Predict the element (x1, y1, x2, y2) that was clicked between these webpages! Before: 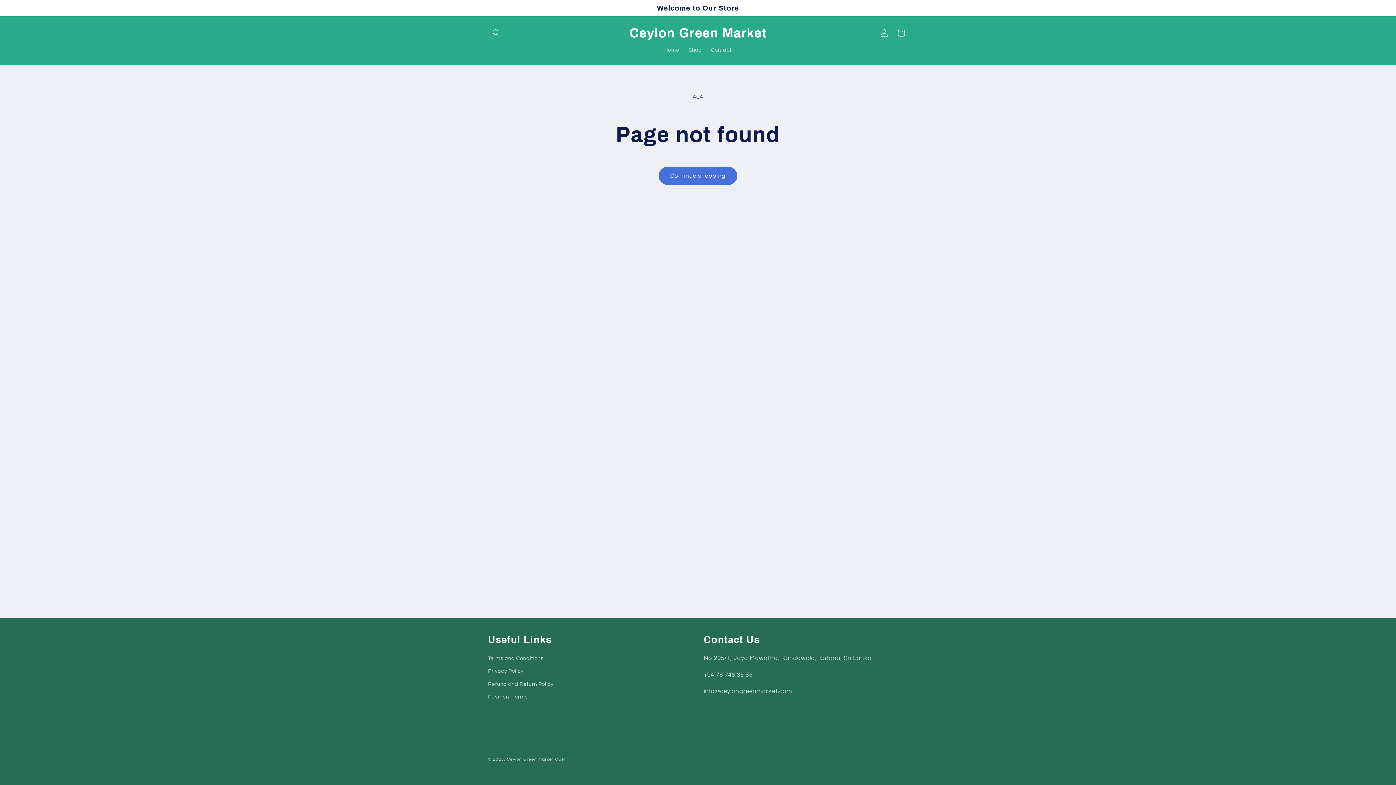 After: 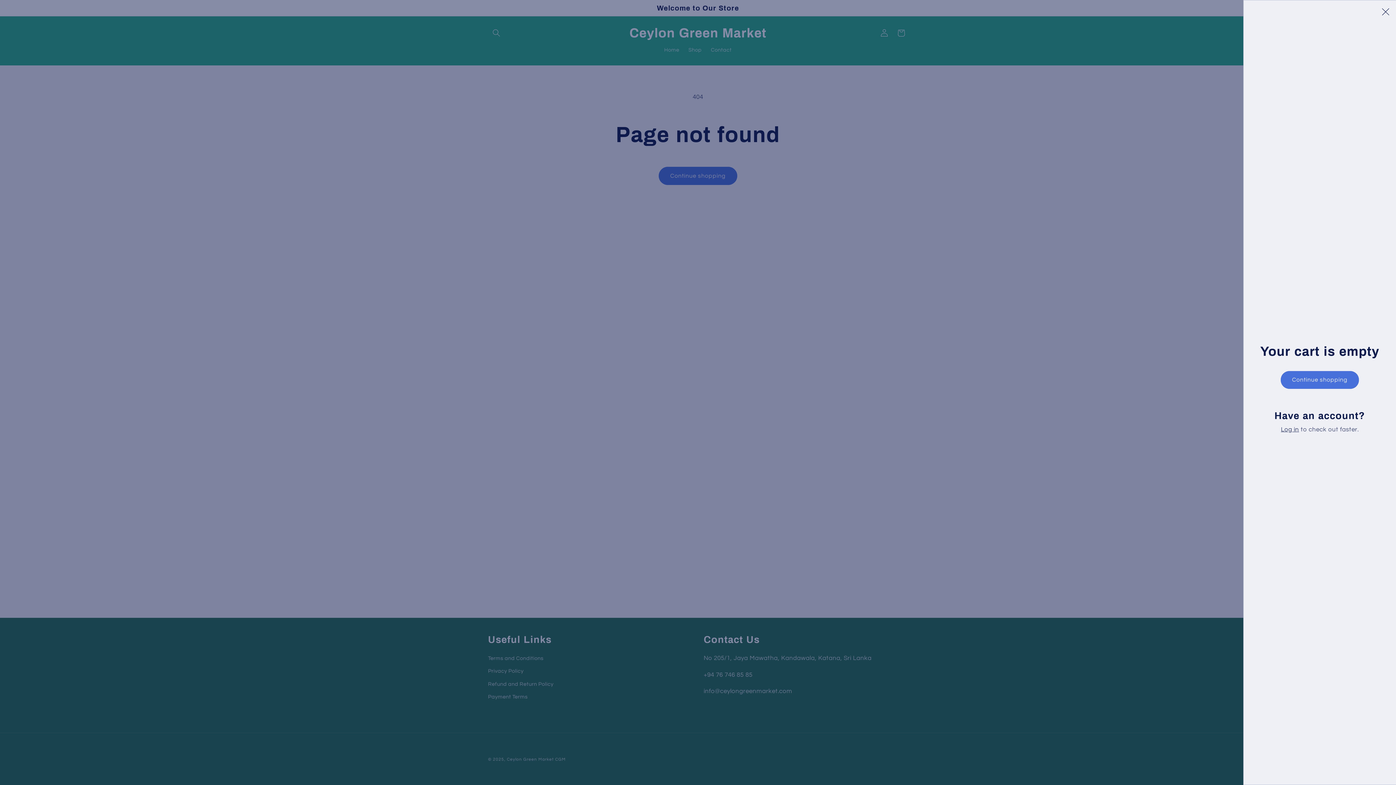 Action: bbox: (892, 24, 909, 41) label: Cart